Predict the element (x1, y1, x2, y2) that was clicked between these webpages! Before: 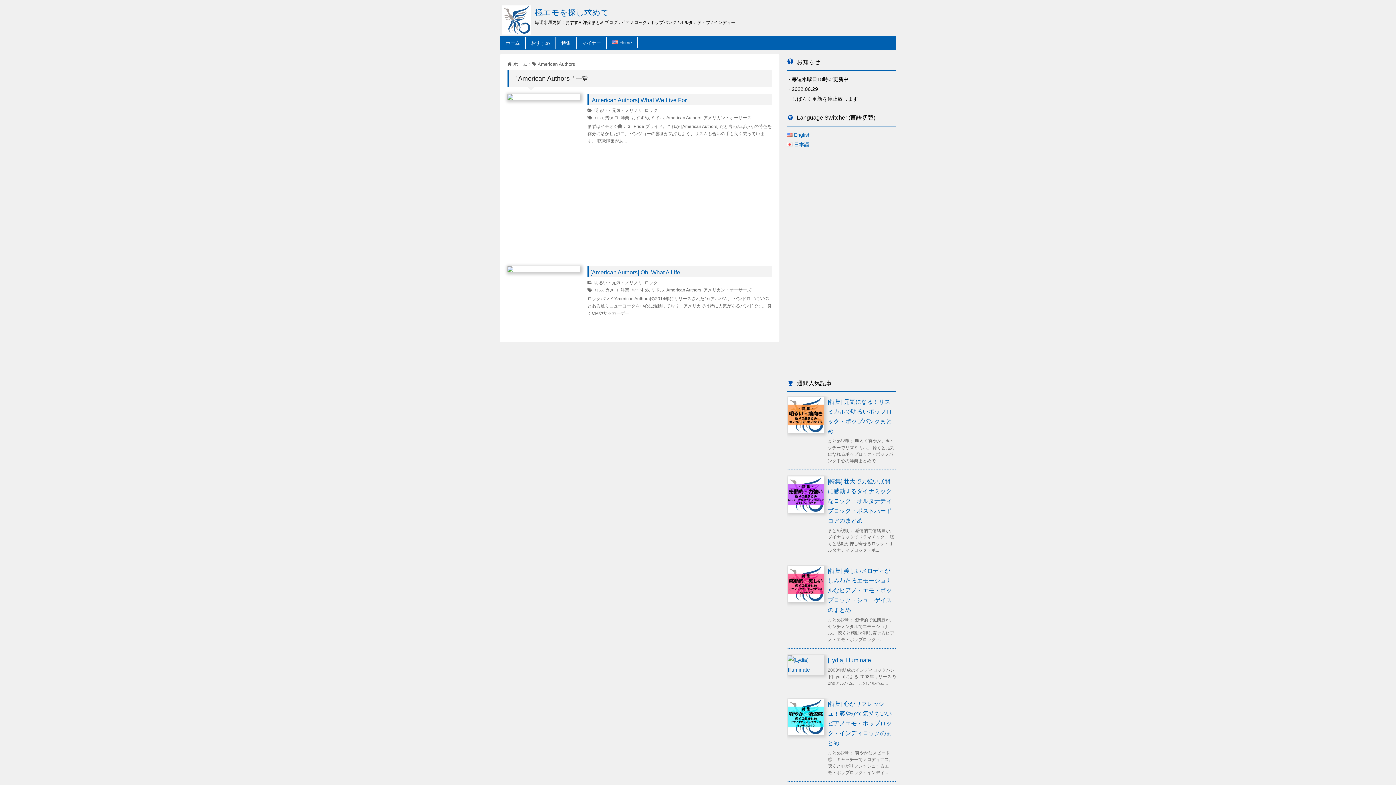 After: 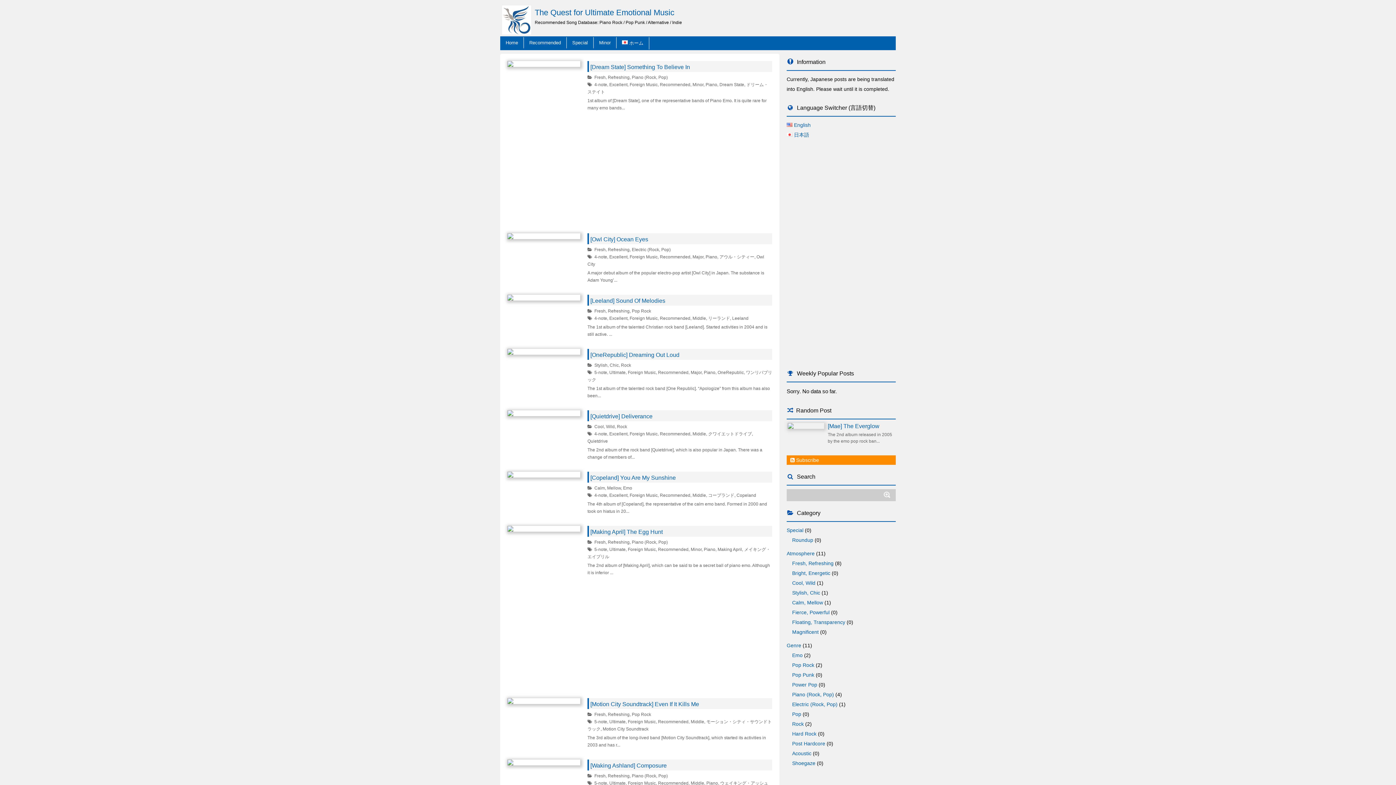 Action: label:  Home bbox: (607, 37, 636, 47)